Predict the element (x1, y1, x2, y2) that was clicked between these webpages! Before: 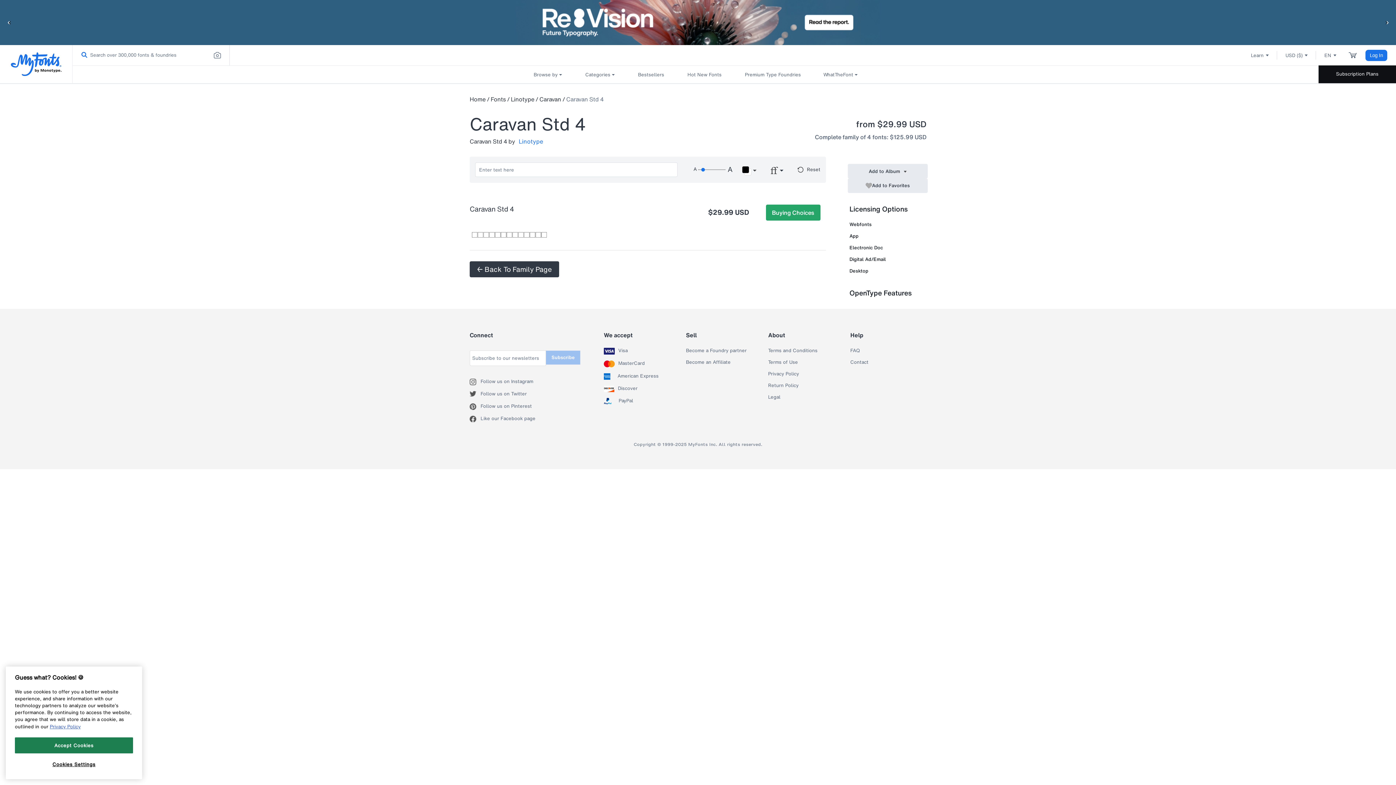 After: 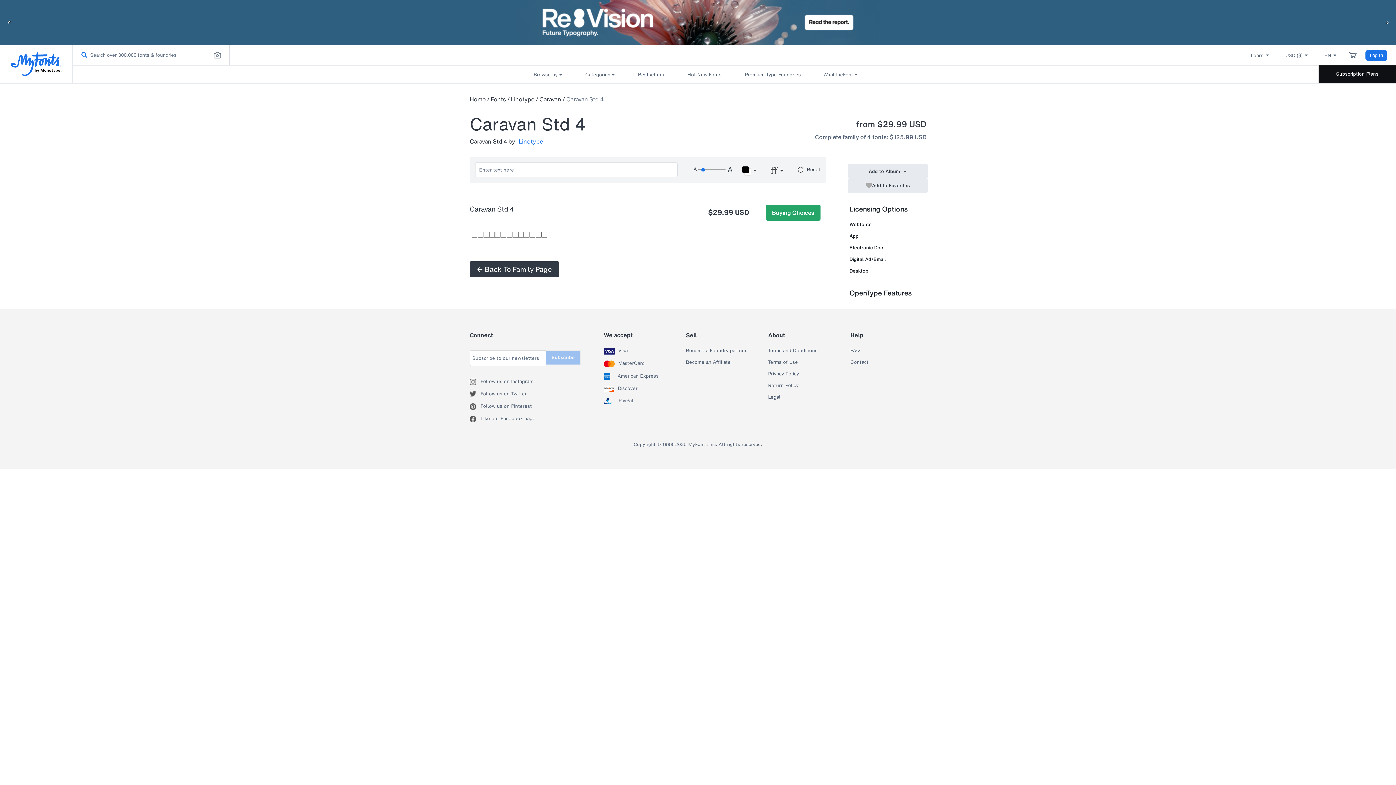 Action: bbox: (566, 94, 603, 103) label: Caravan Std 4